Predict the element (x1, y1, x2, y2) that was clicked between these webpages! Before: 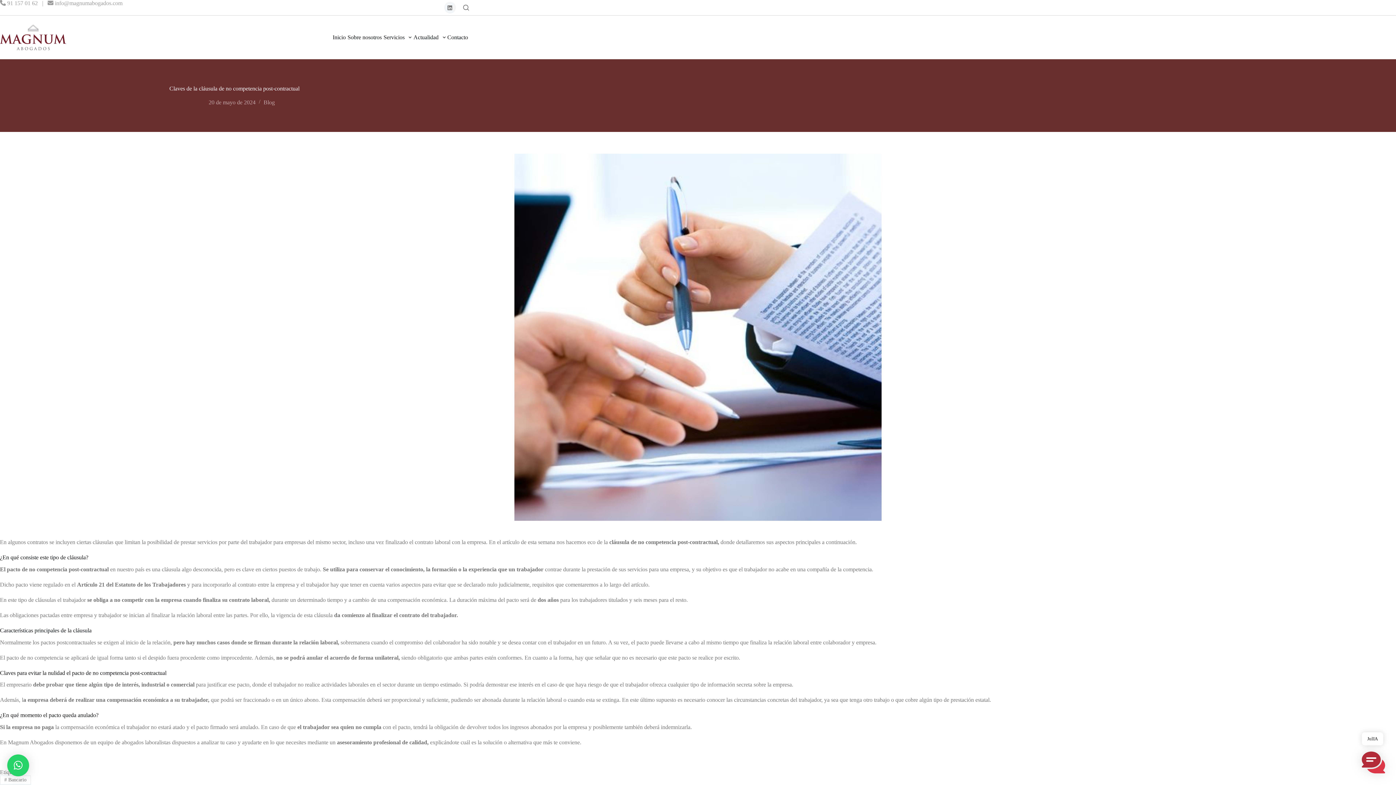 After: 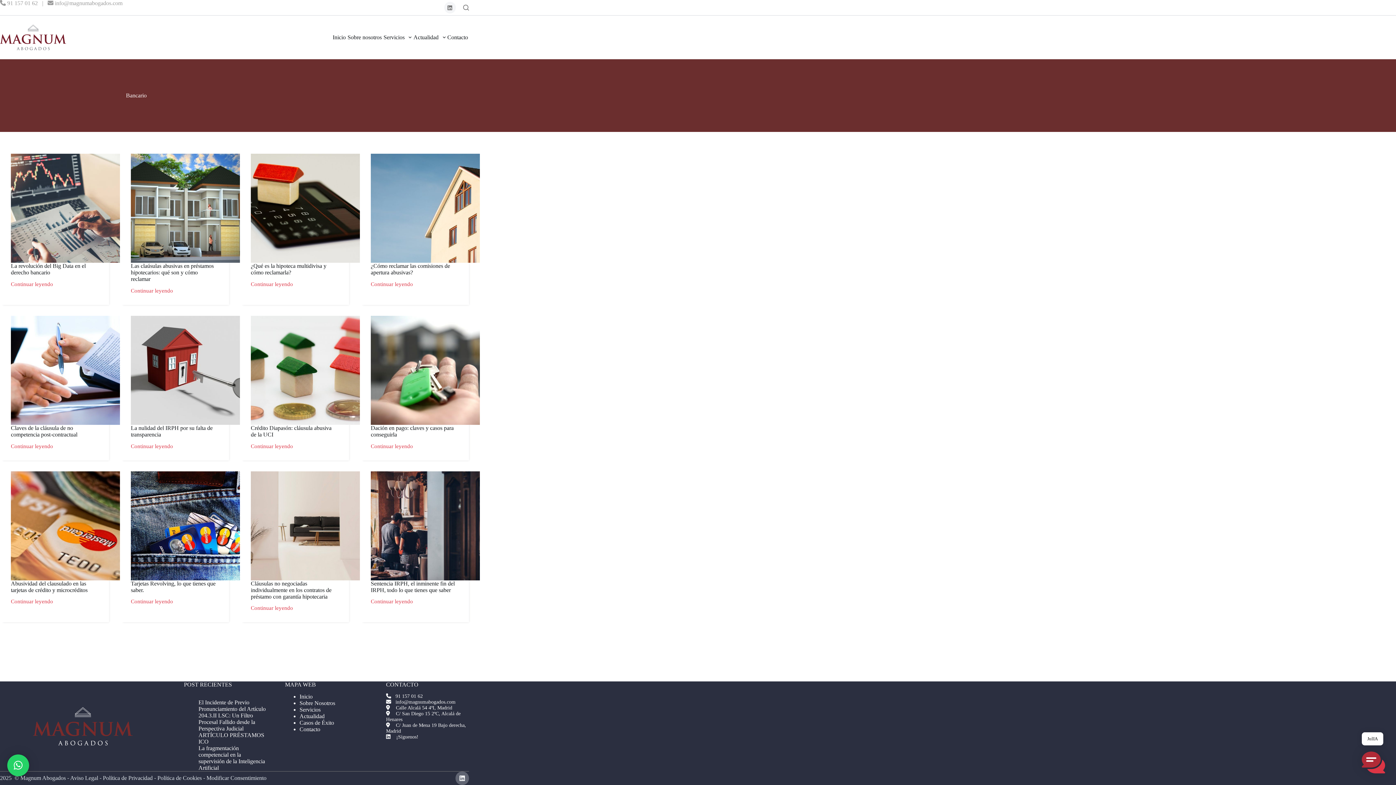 Action: label: # Bancario bbox: (0, 776, 30, 784)